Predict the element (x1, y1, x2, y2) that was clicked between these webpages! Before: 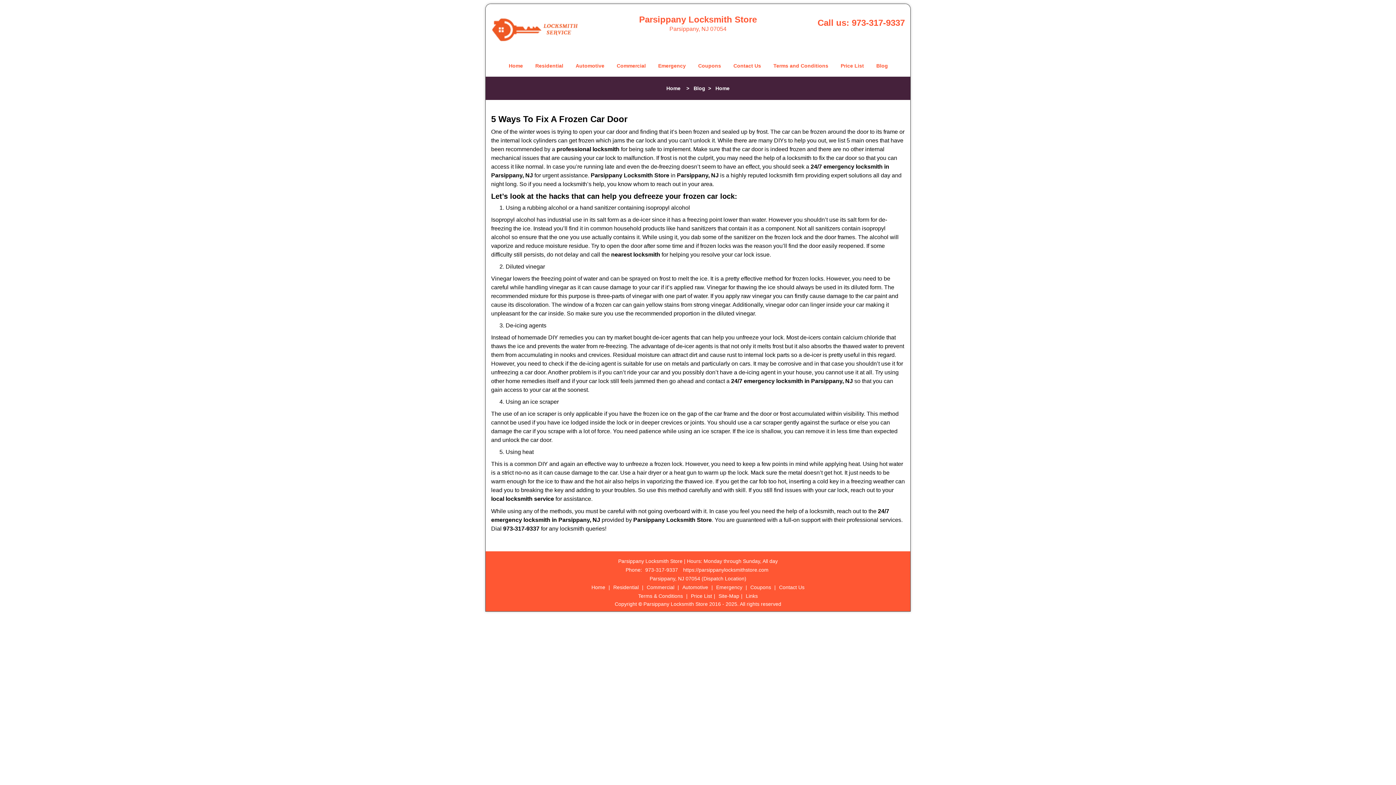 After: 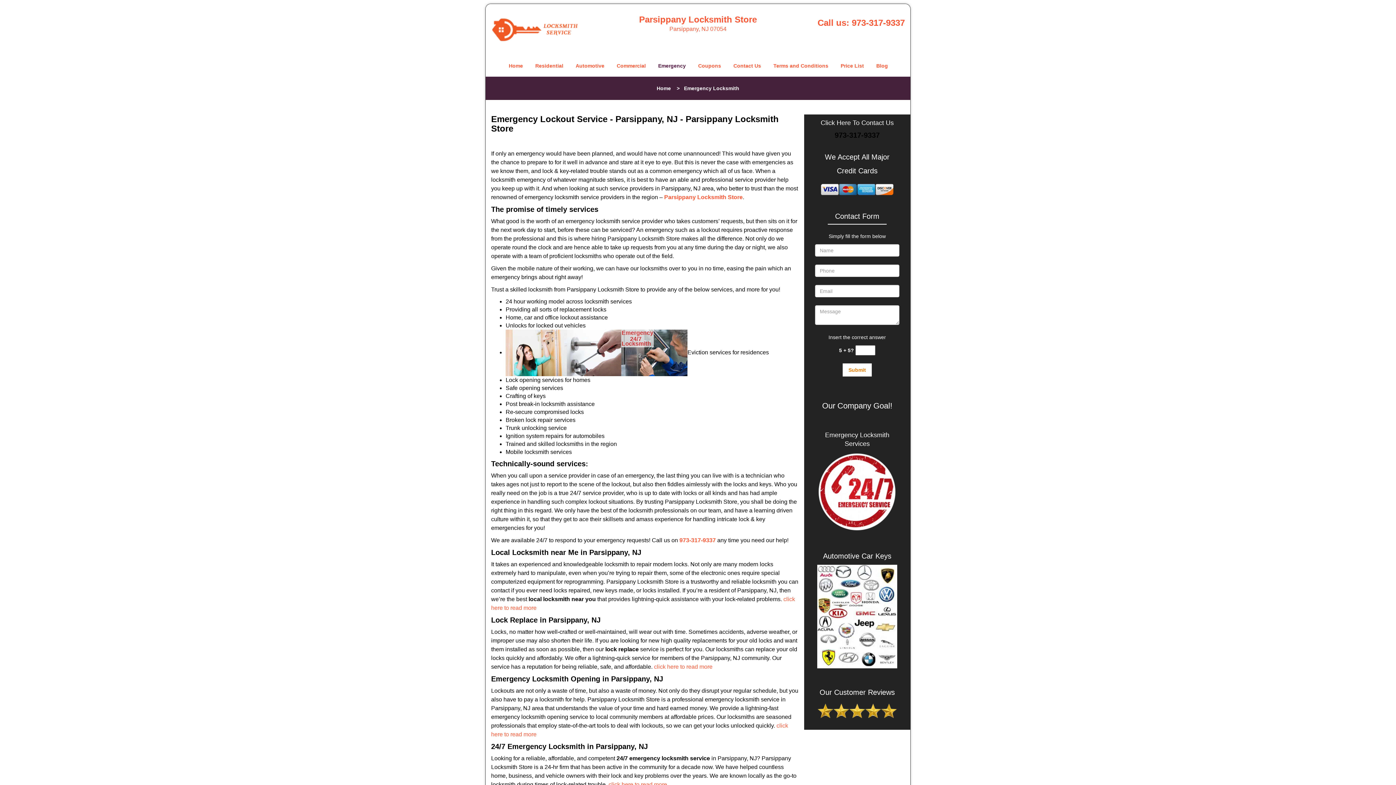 Action: label: Emergency bbox: (714, 235, 744, 241)